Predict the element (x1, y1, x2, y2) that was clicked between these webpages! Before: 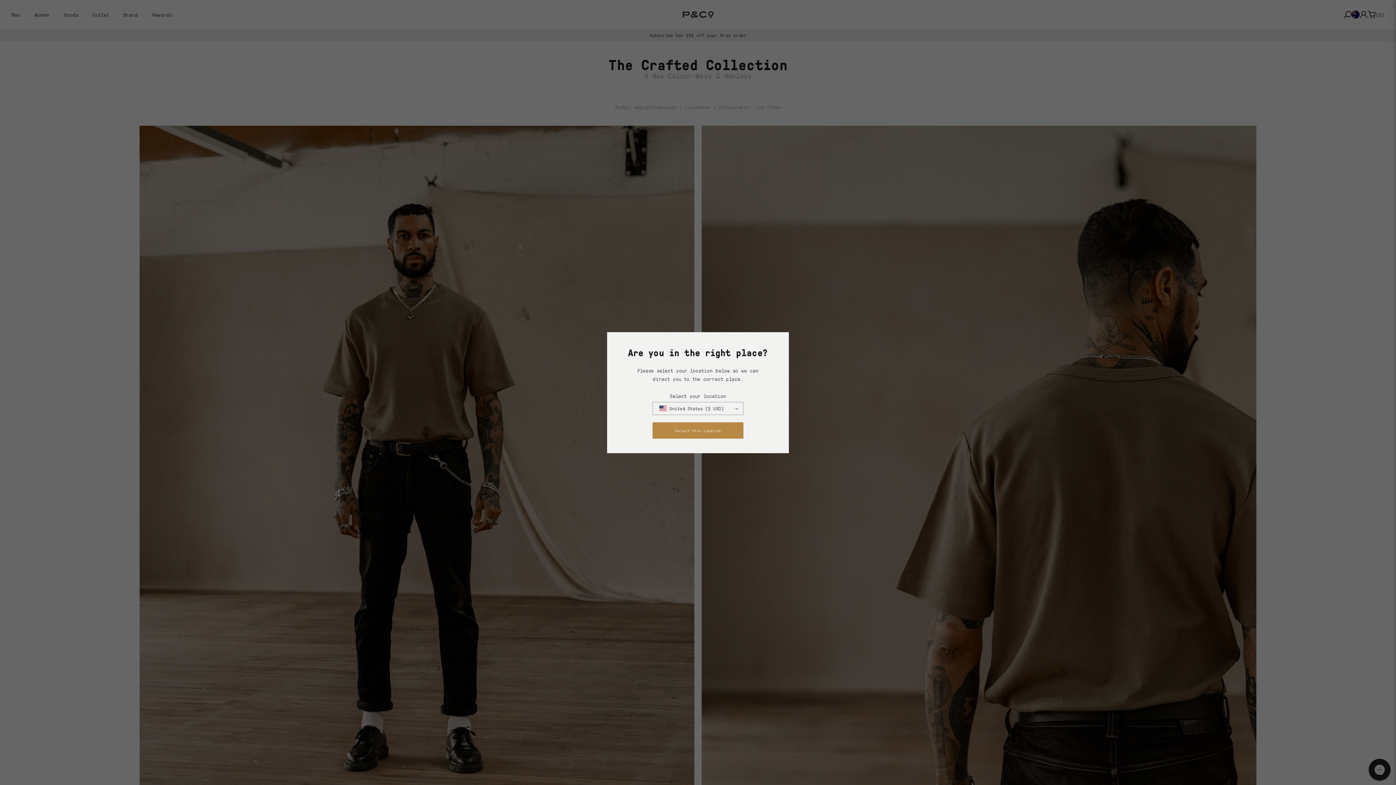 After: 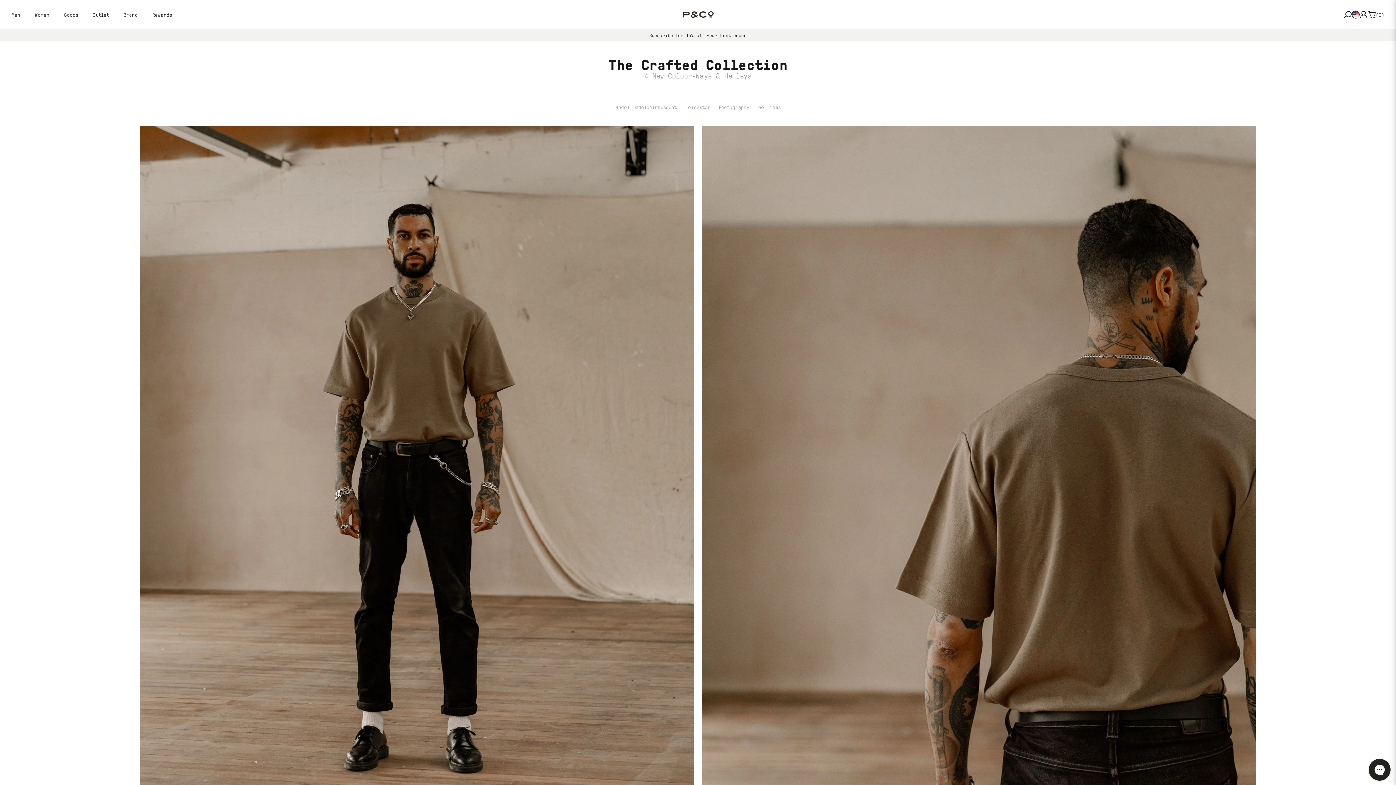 Action: bbox: (652, 422, 743, 438) label: Select this location